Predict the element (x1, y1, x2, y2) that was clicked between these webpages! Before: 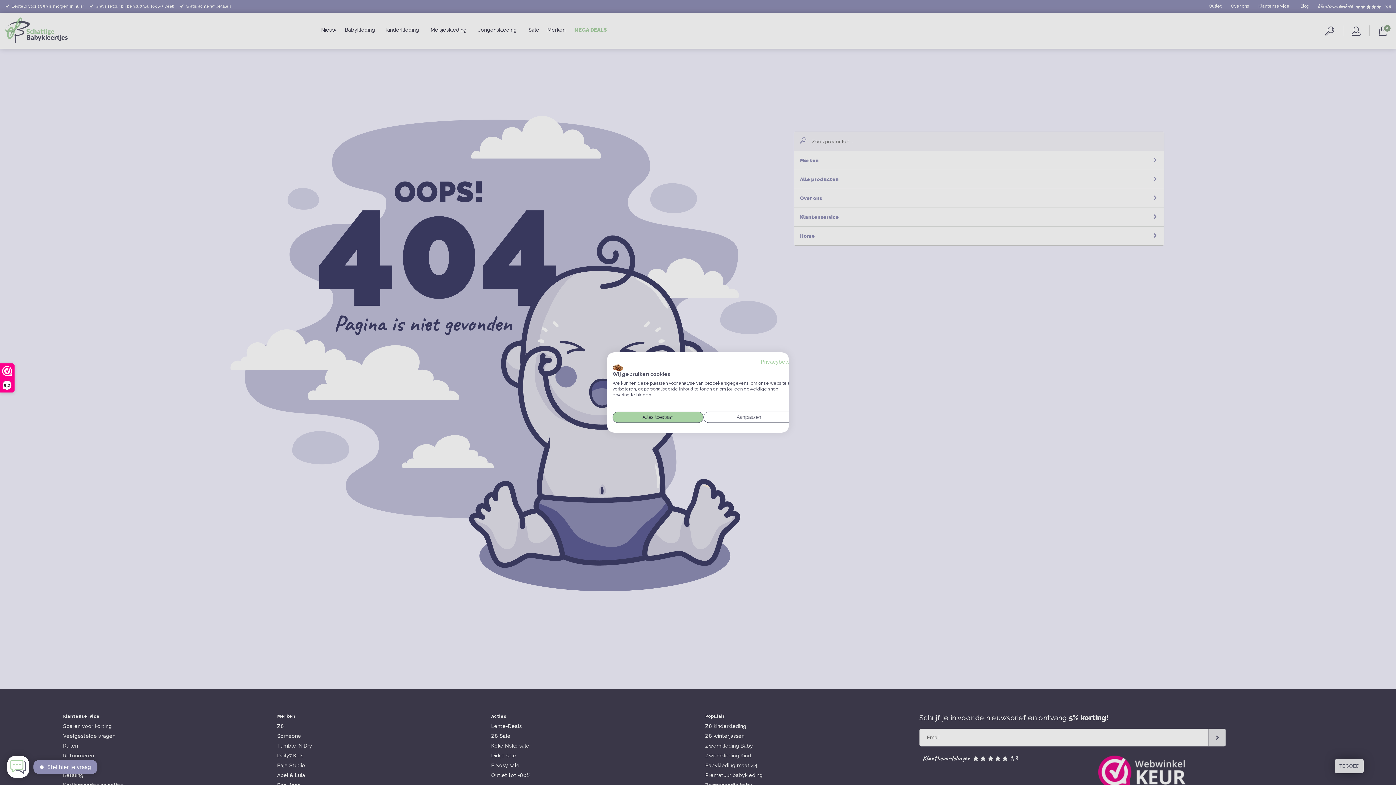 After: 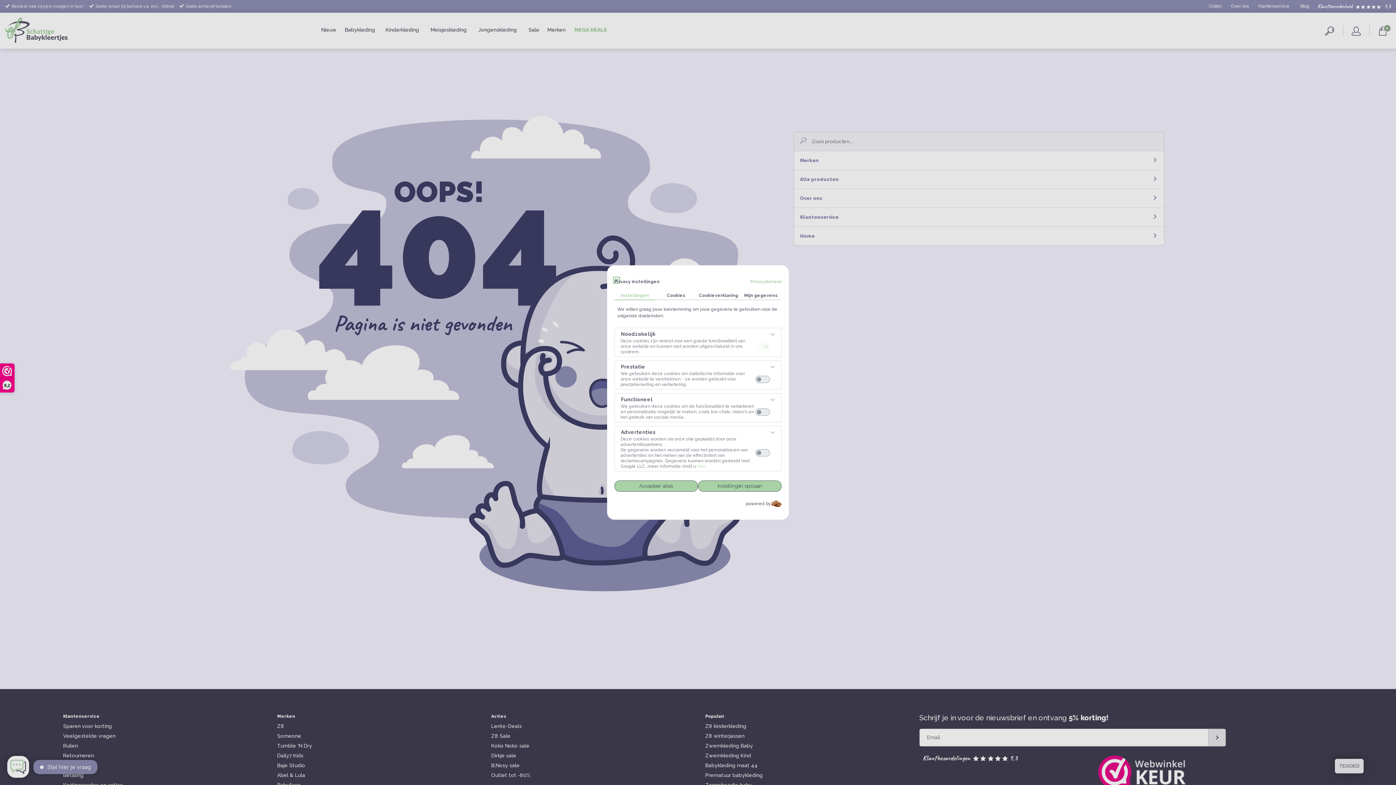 Action: bbox: (703, 411, 794, 423) label: Pas cookie voorkeuren aan